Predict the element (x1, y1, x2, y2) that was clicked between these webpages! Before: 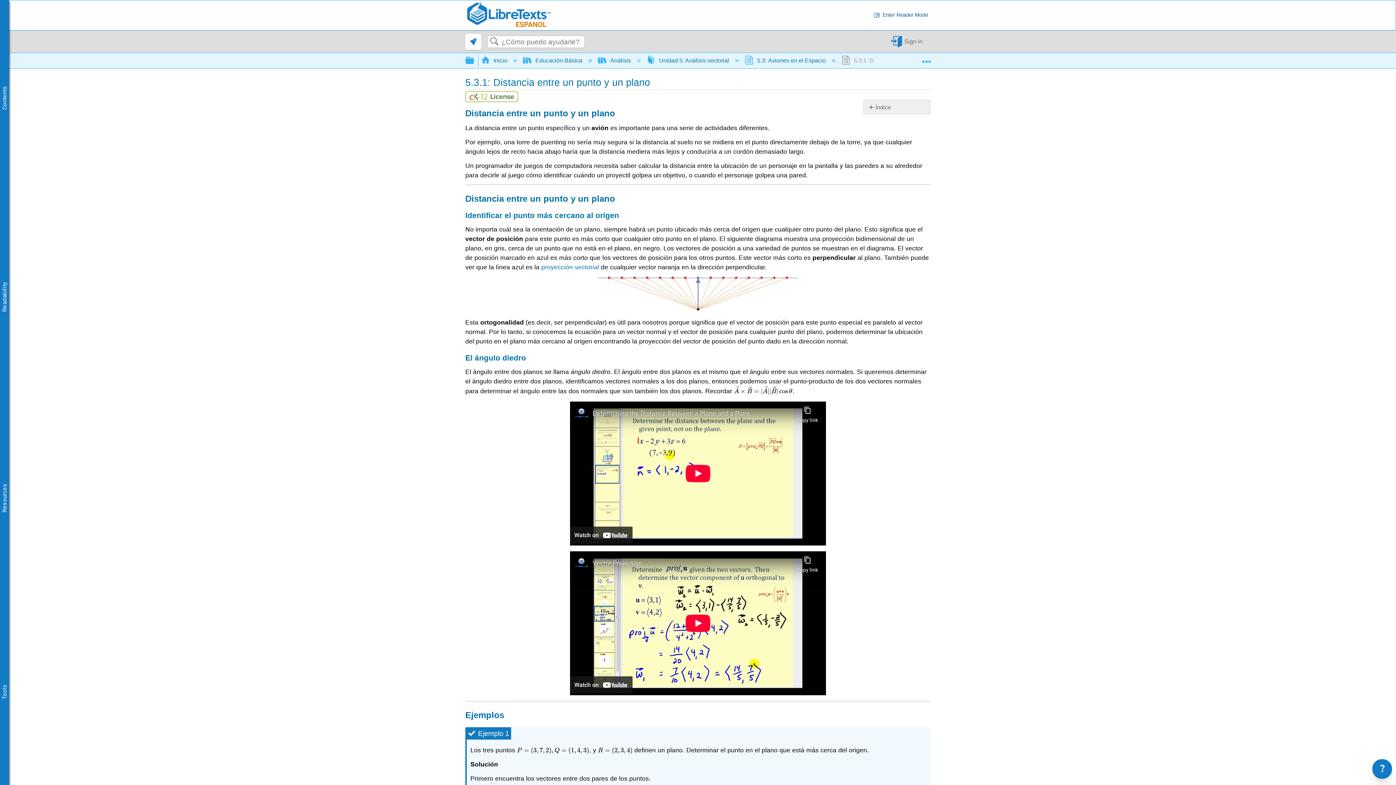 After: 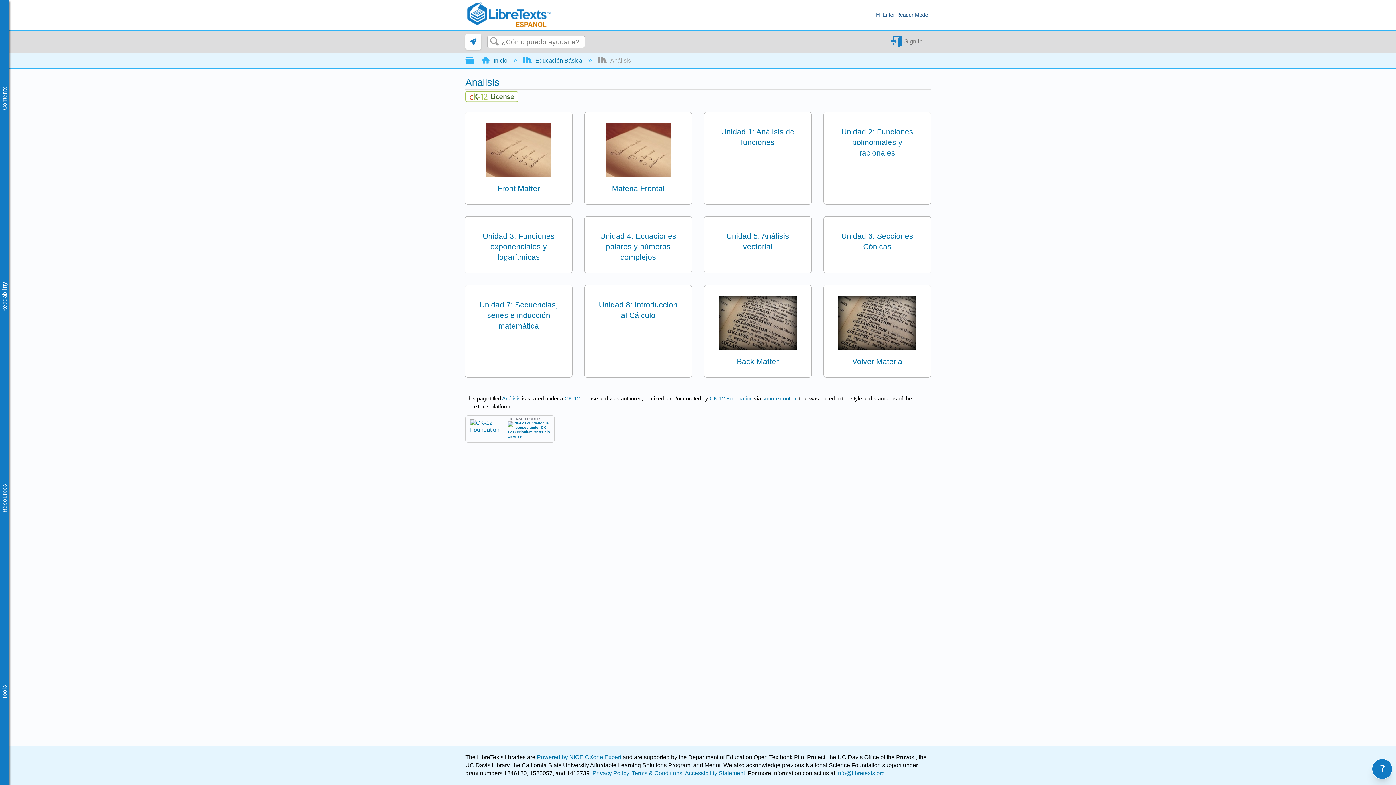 Action: bbox: (598, 57, 632, 63) label:  Análisis 